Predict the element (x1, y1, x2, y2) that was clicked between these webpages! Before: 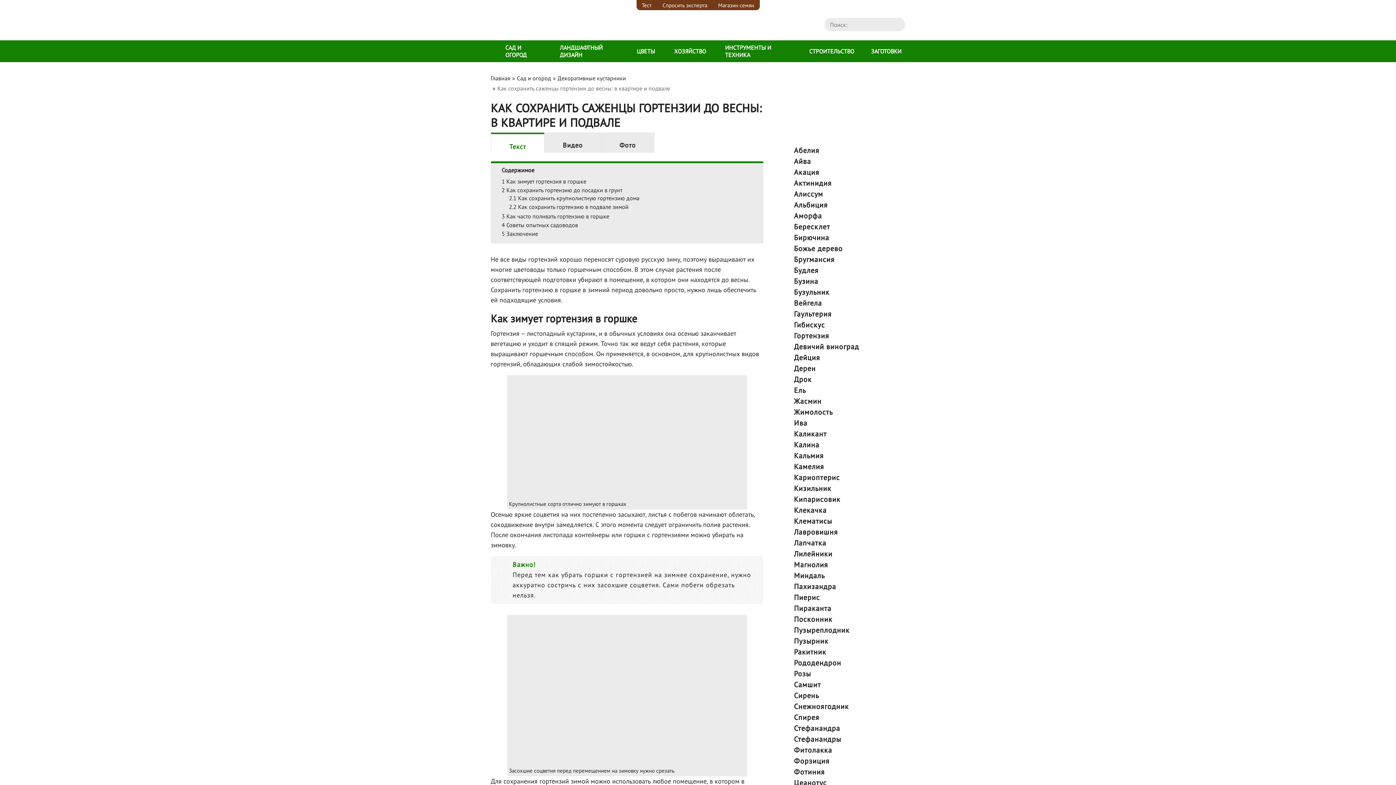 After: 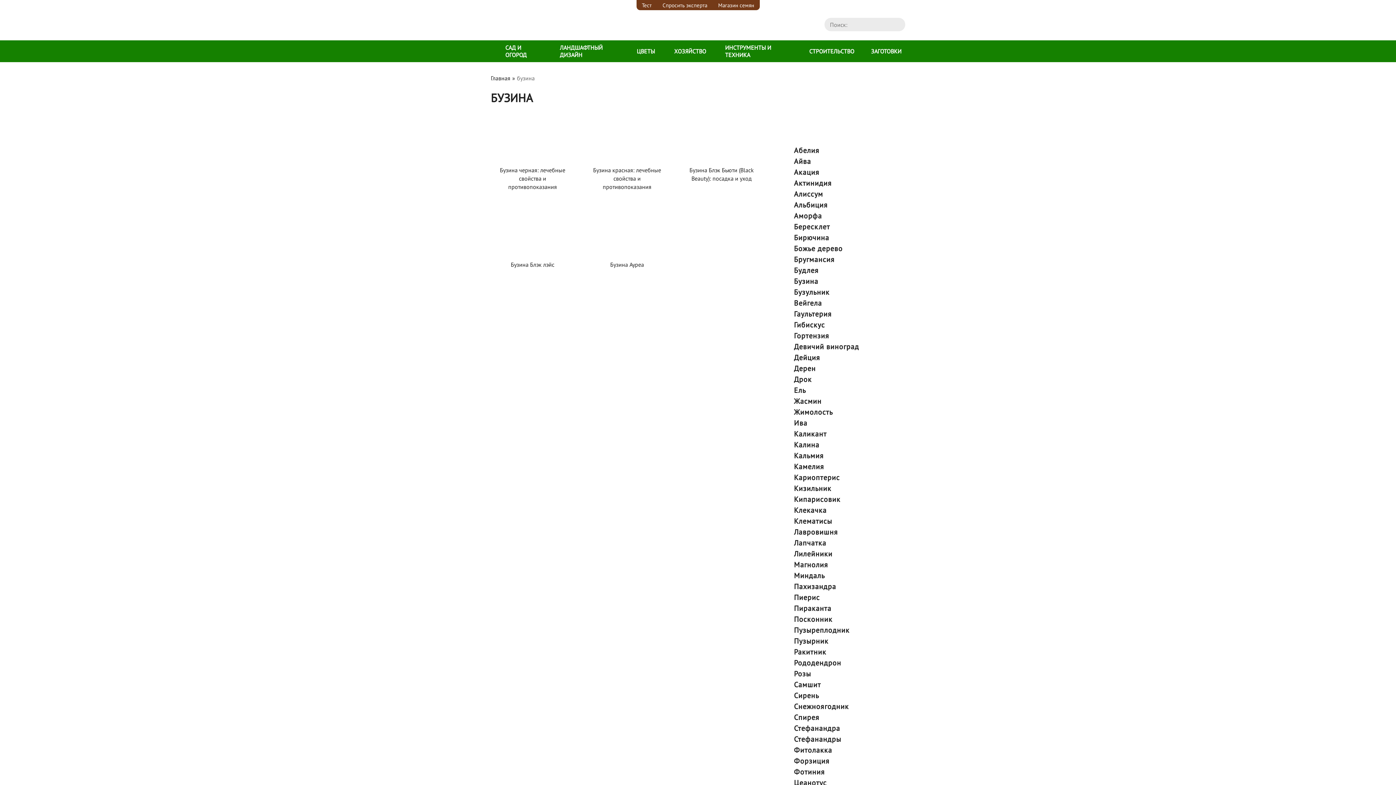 Action: bbox: (785, 276, 905, 286) label: Бузина